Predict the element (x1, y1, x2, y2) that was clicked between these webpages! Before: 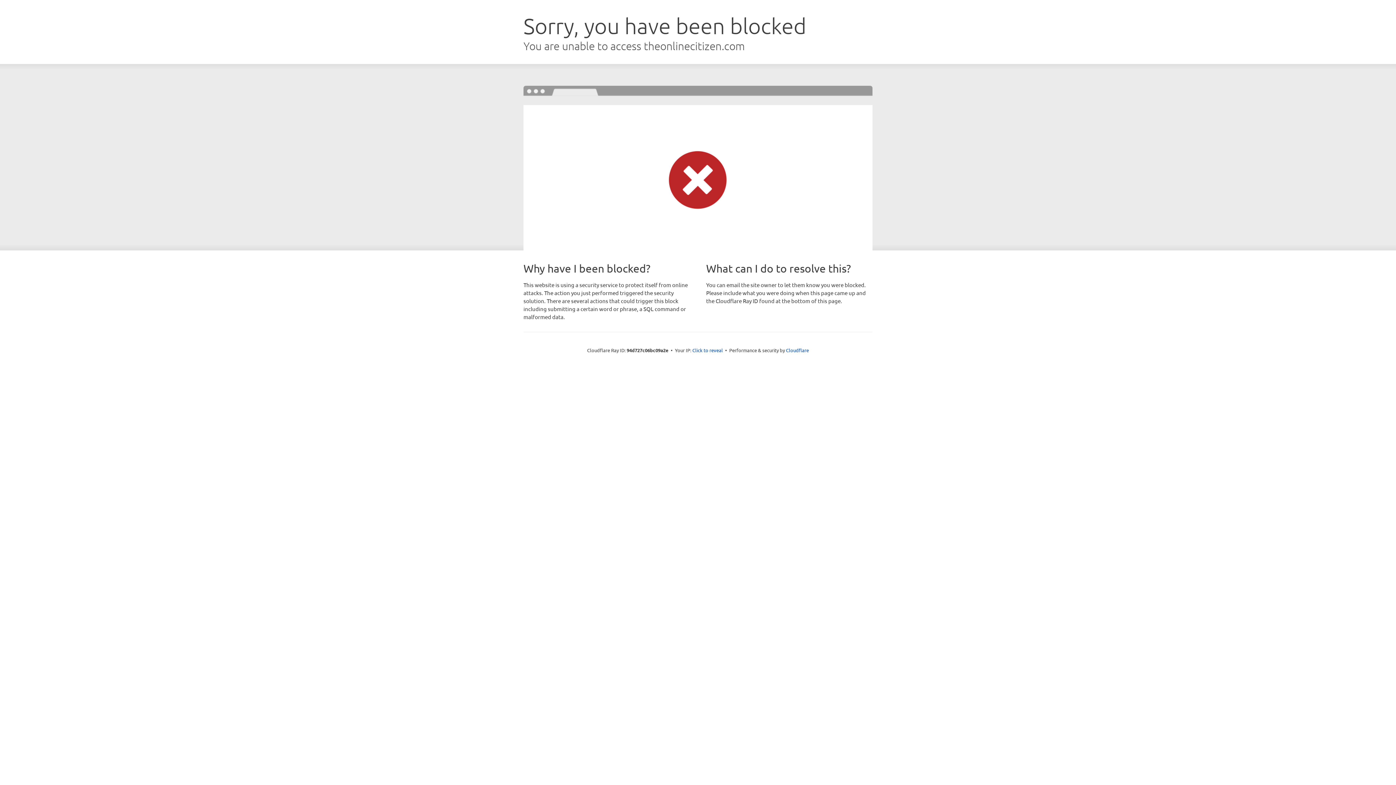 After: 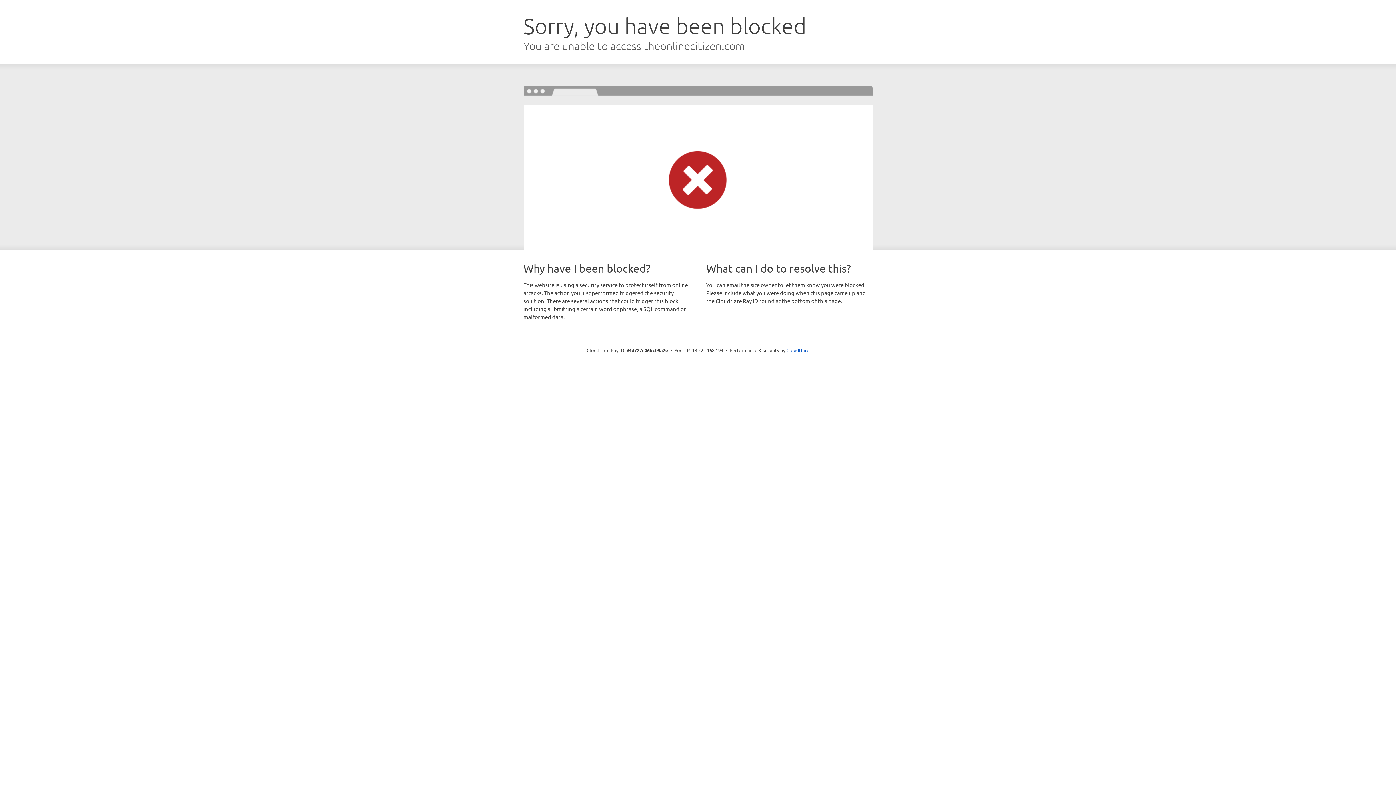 Action: bbox: (692, 346, 723, 353) label: Click to reveal